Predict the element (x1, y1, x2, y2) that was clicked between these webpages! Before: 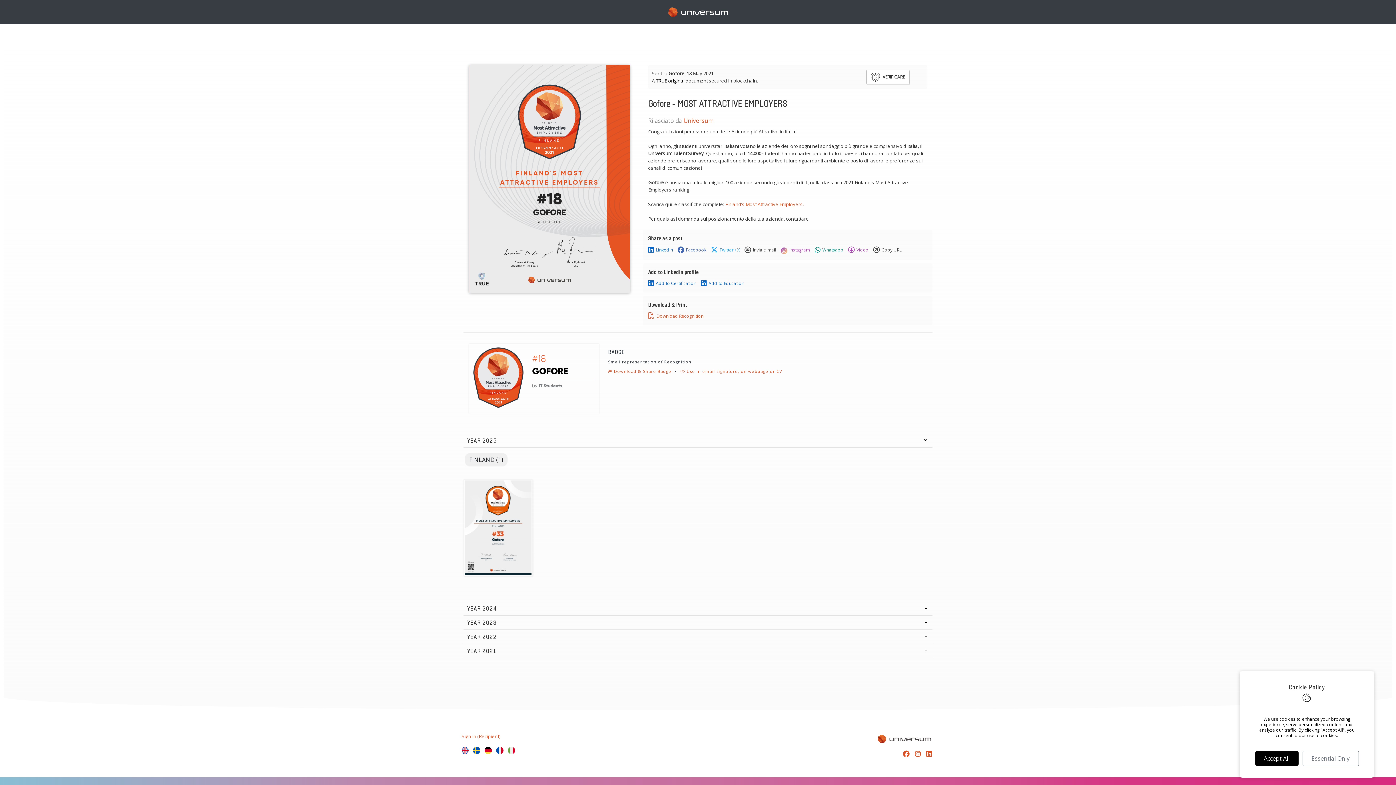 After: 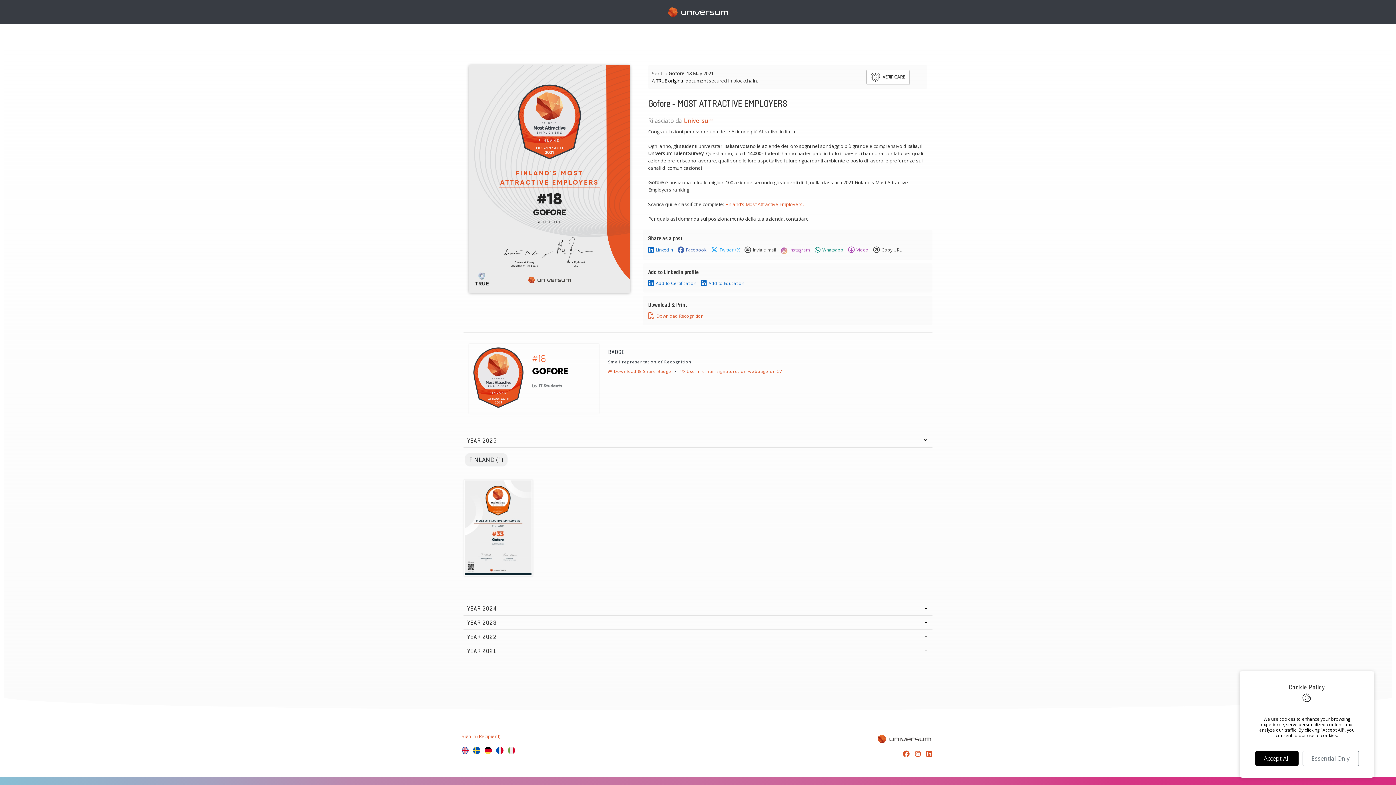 Action: bbox: (913, 746, 923, 759)